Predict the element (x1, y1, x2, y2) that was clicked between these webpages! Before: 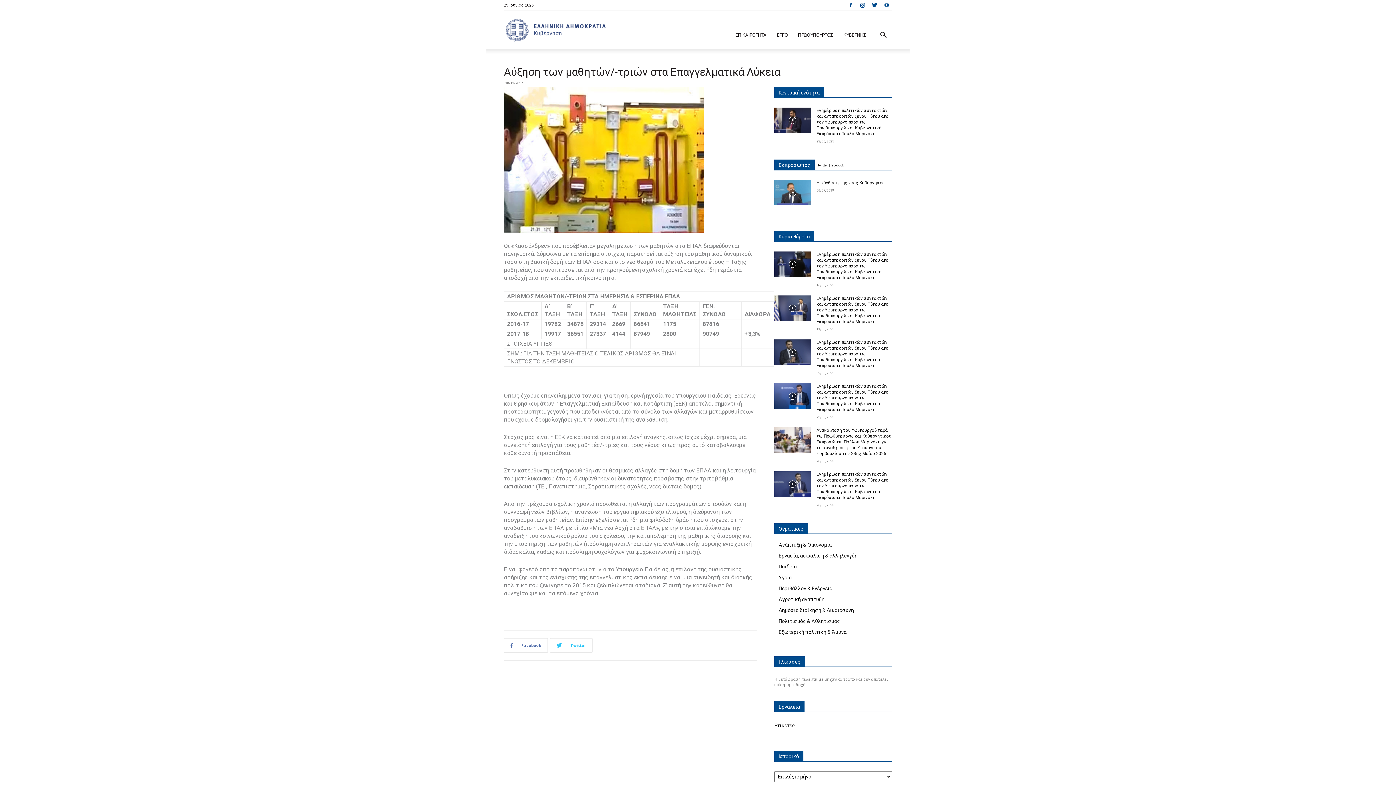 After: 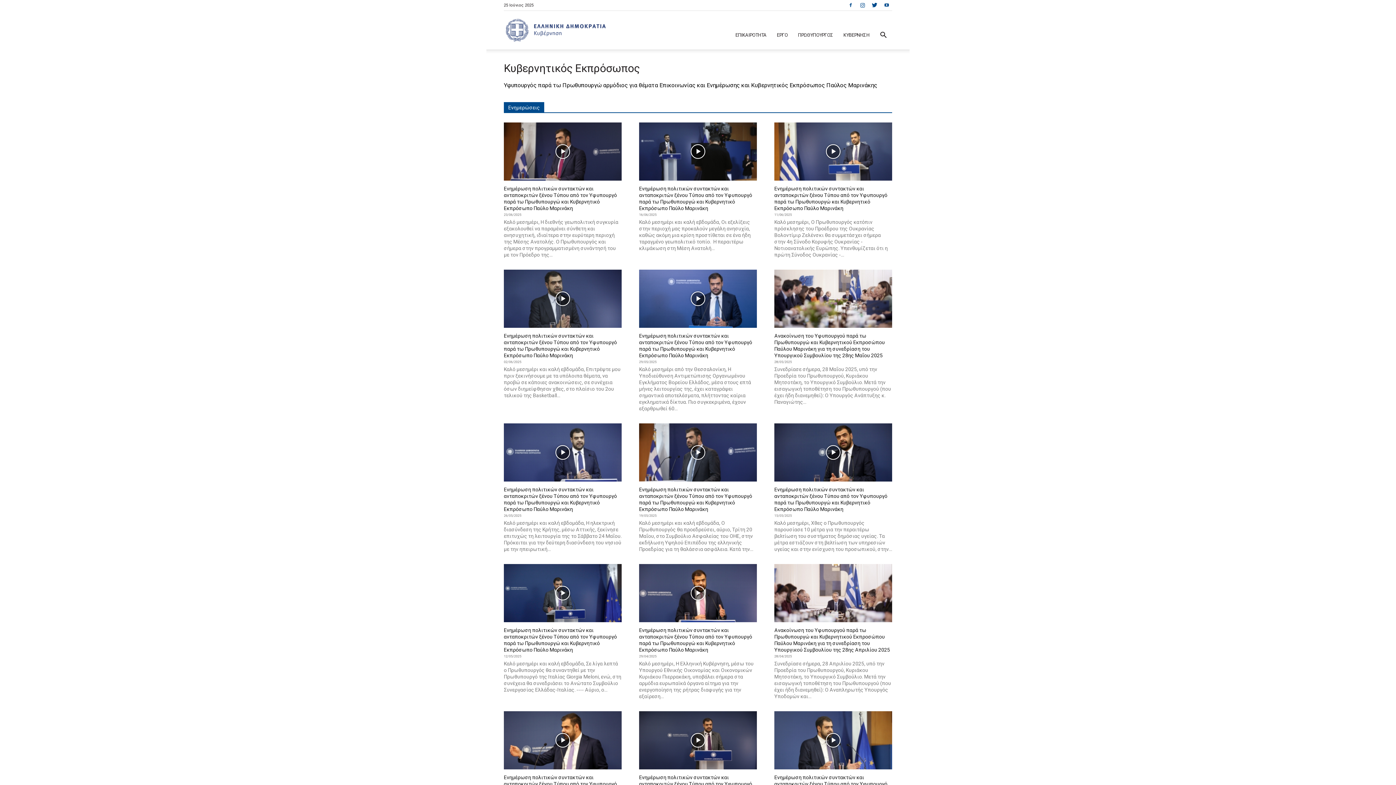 Action: label: Εκπρόσωπος bbox: (774, 159, 814, 169)